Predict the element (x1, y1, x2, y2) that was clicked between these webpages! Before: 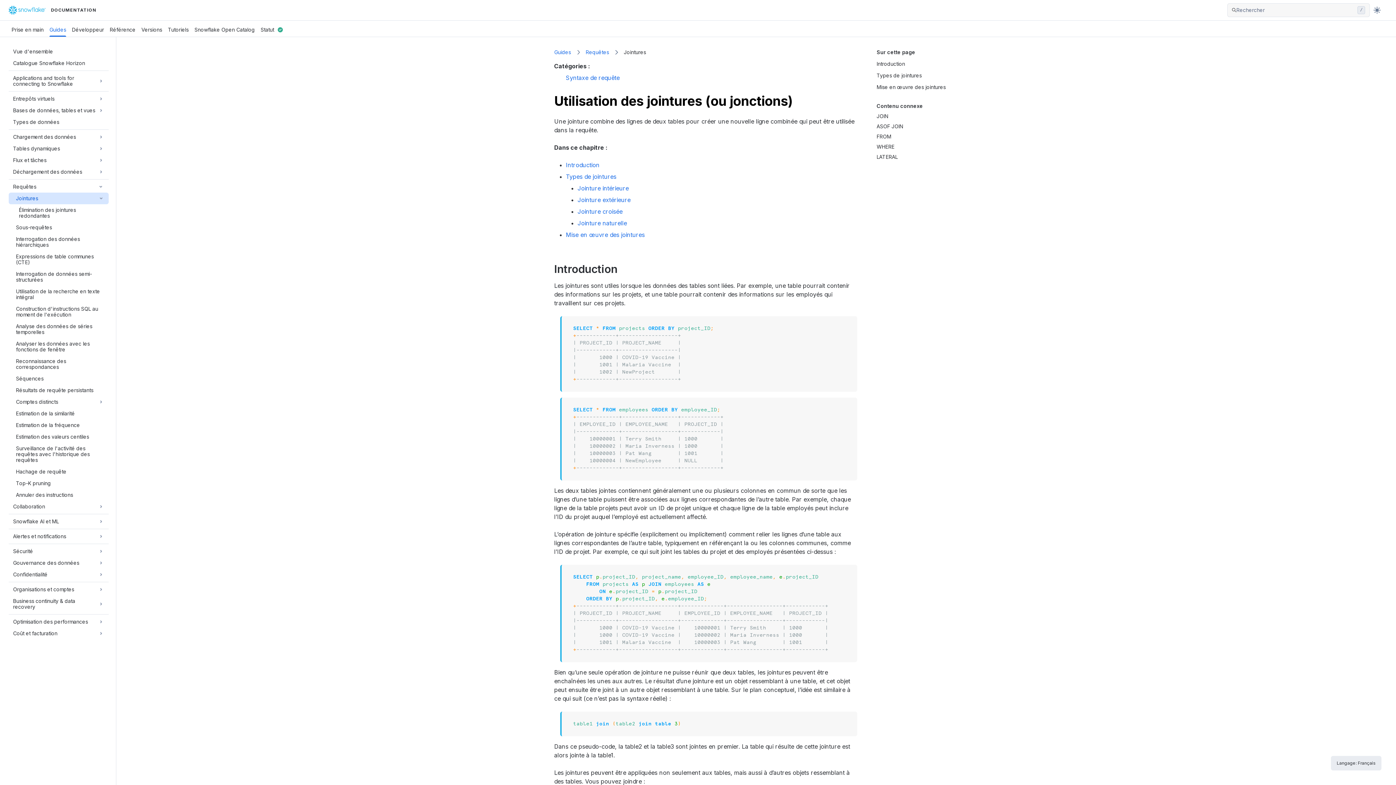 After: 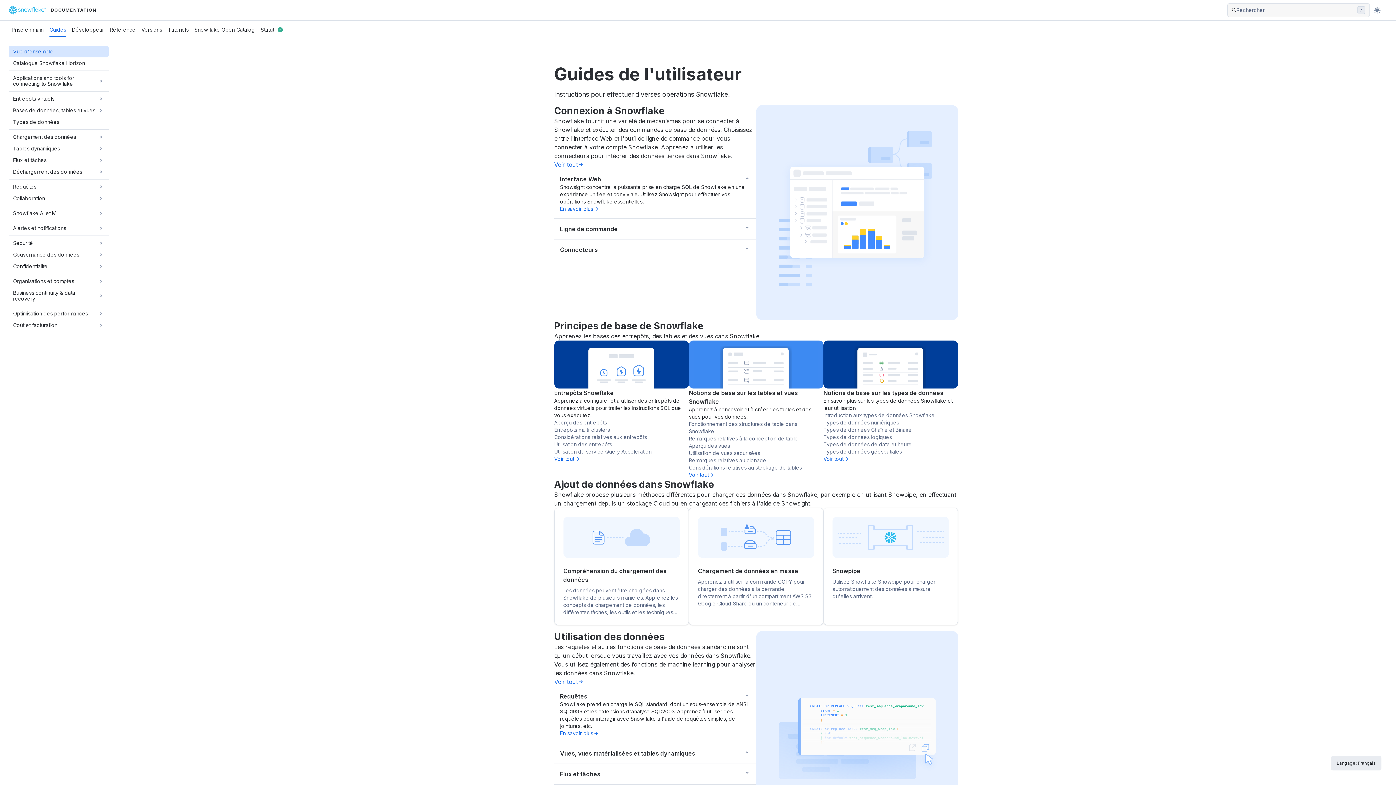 Action: label: Vue d'ensemble bbox: (13, 45, 104, 57)